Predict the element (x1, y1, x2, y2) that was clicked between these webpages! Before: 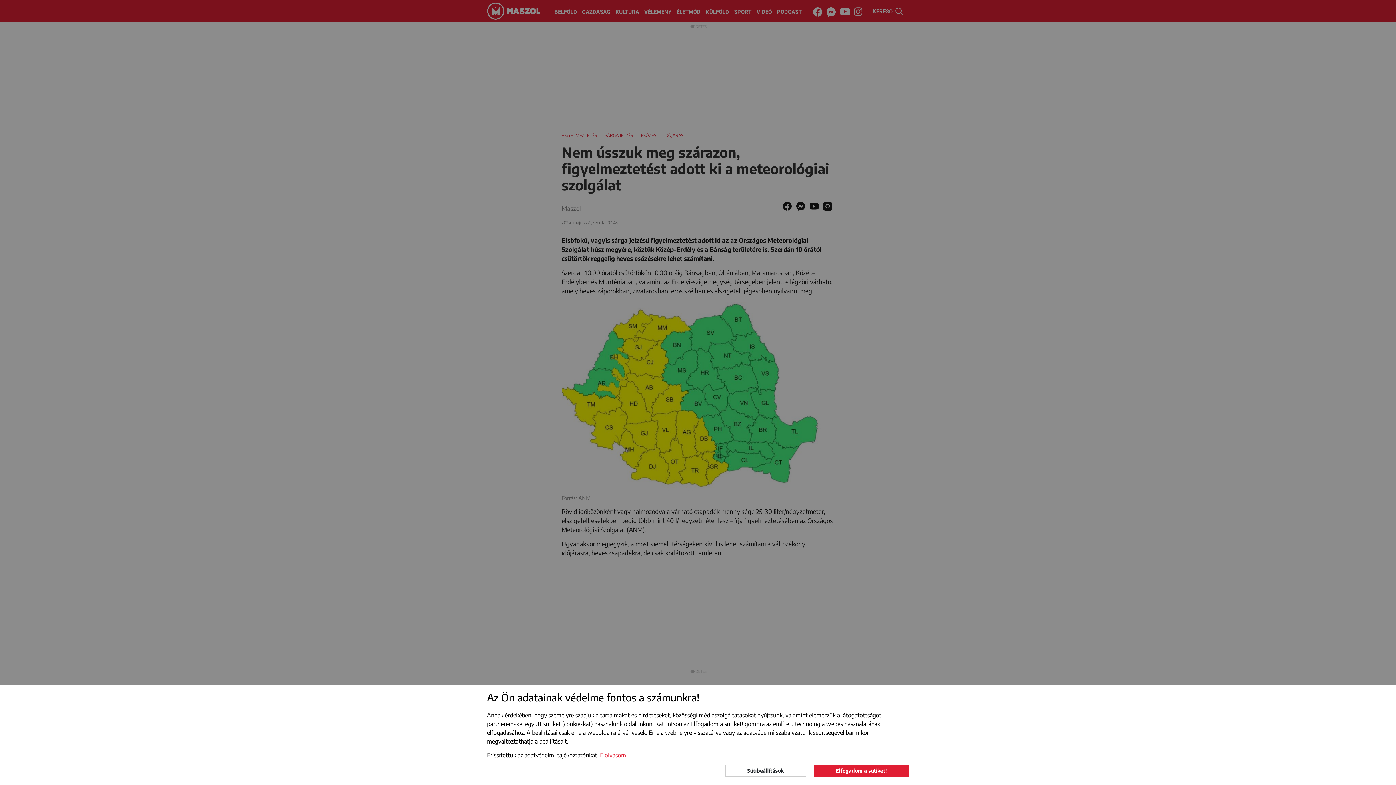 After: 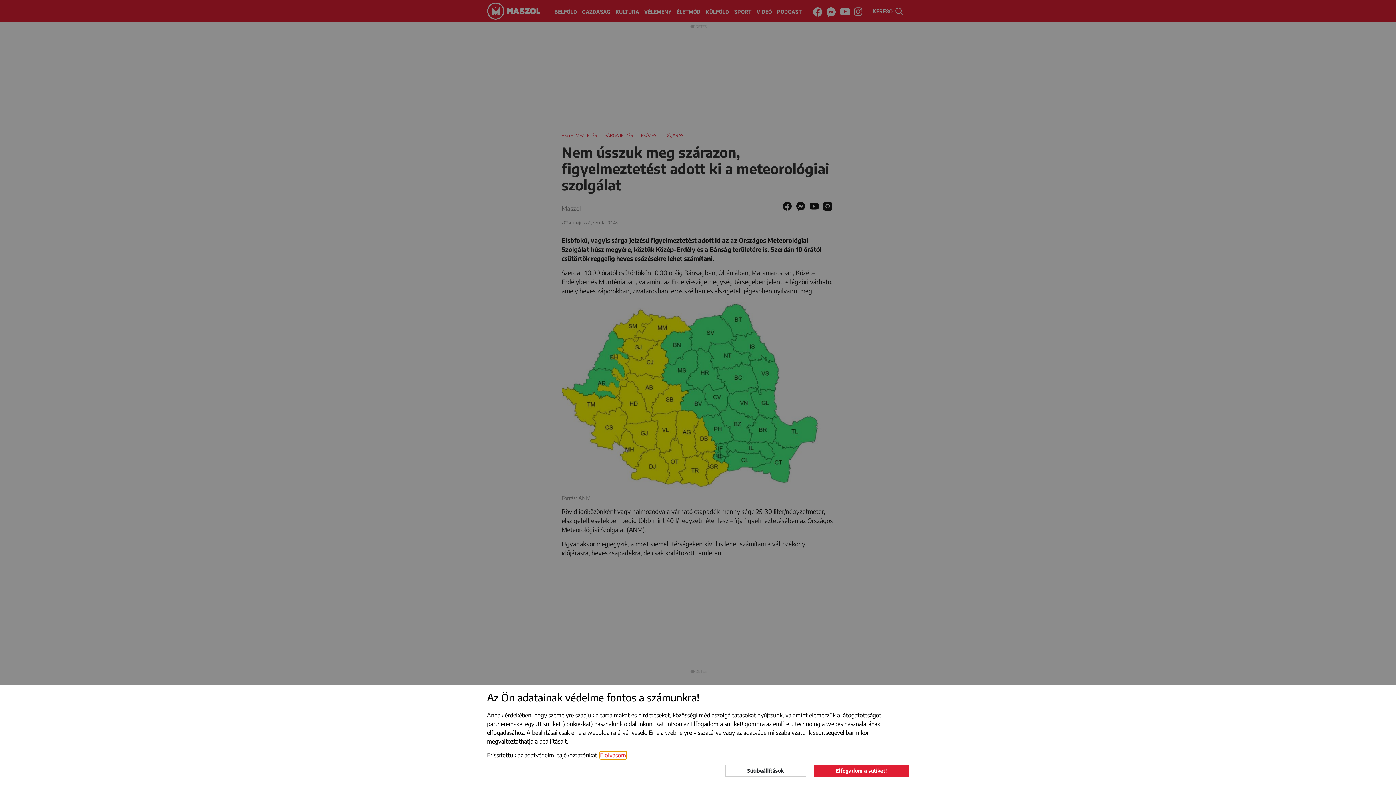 Action: label: learn more about cookies bbox: (600, 751, 626, 759)